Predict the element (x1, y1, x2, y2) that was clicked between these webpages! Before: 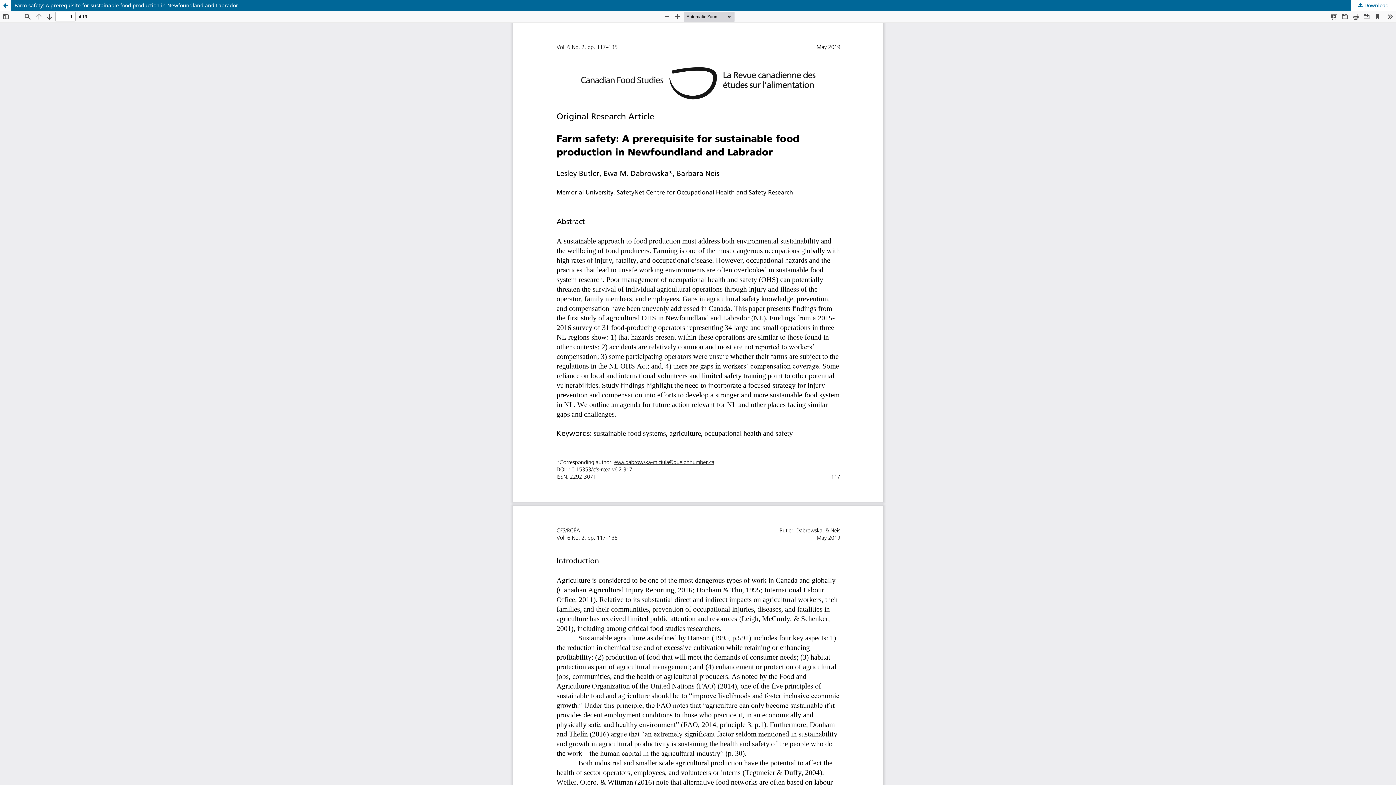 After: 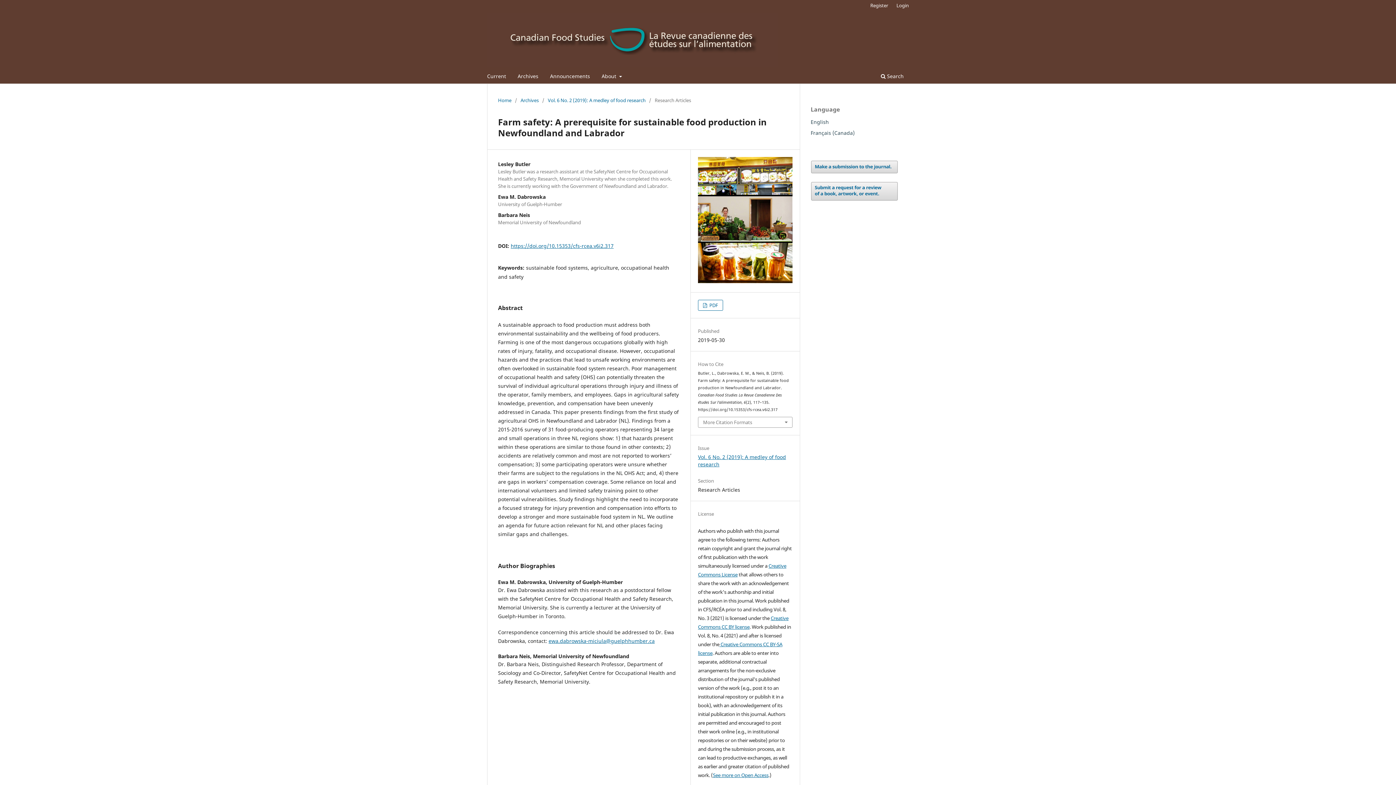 Action: bbox: (0, 0, 10, 10) label: Return to Article Details